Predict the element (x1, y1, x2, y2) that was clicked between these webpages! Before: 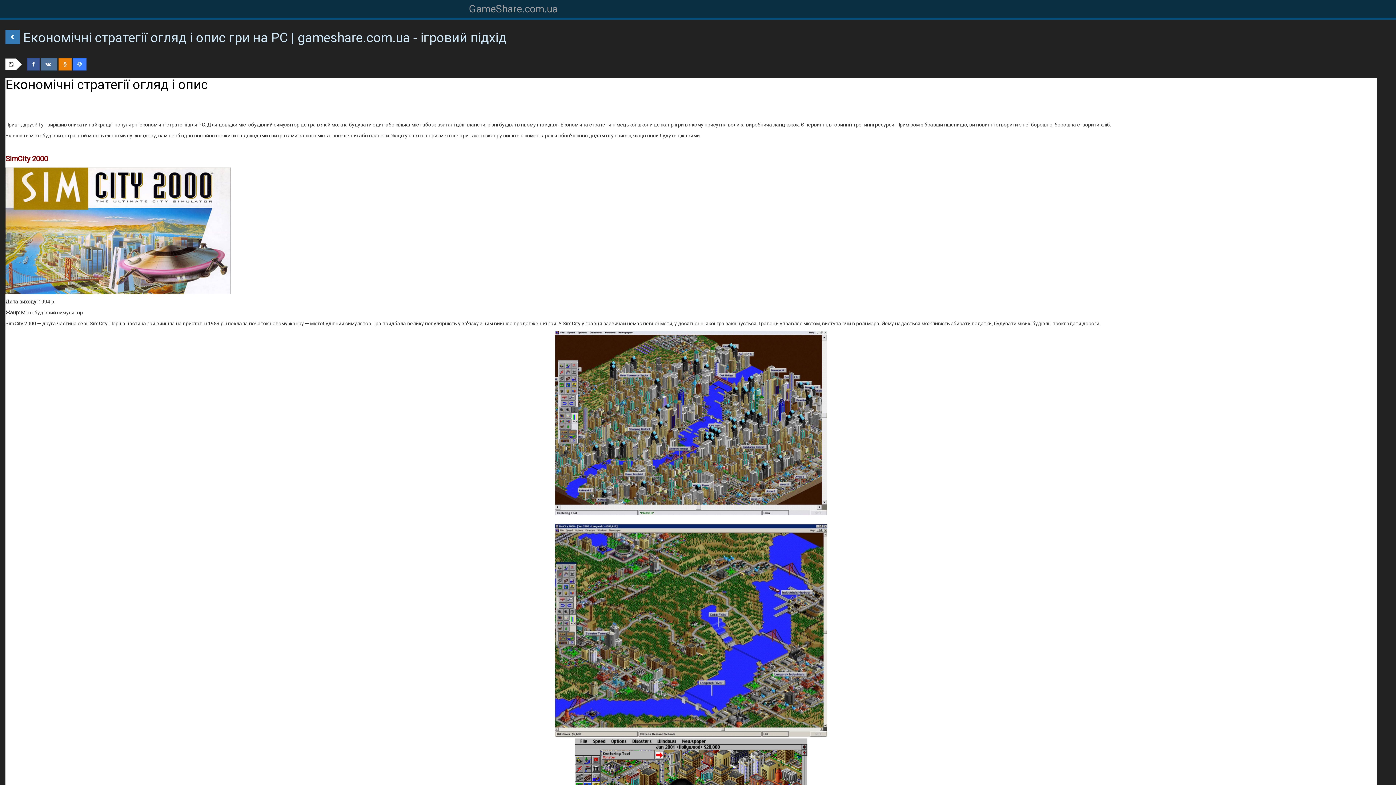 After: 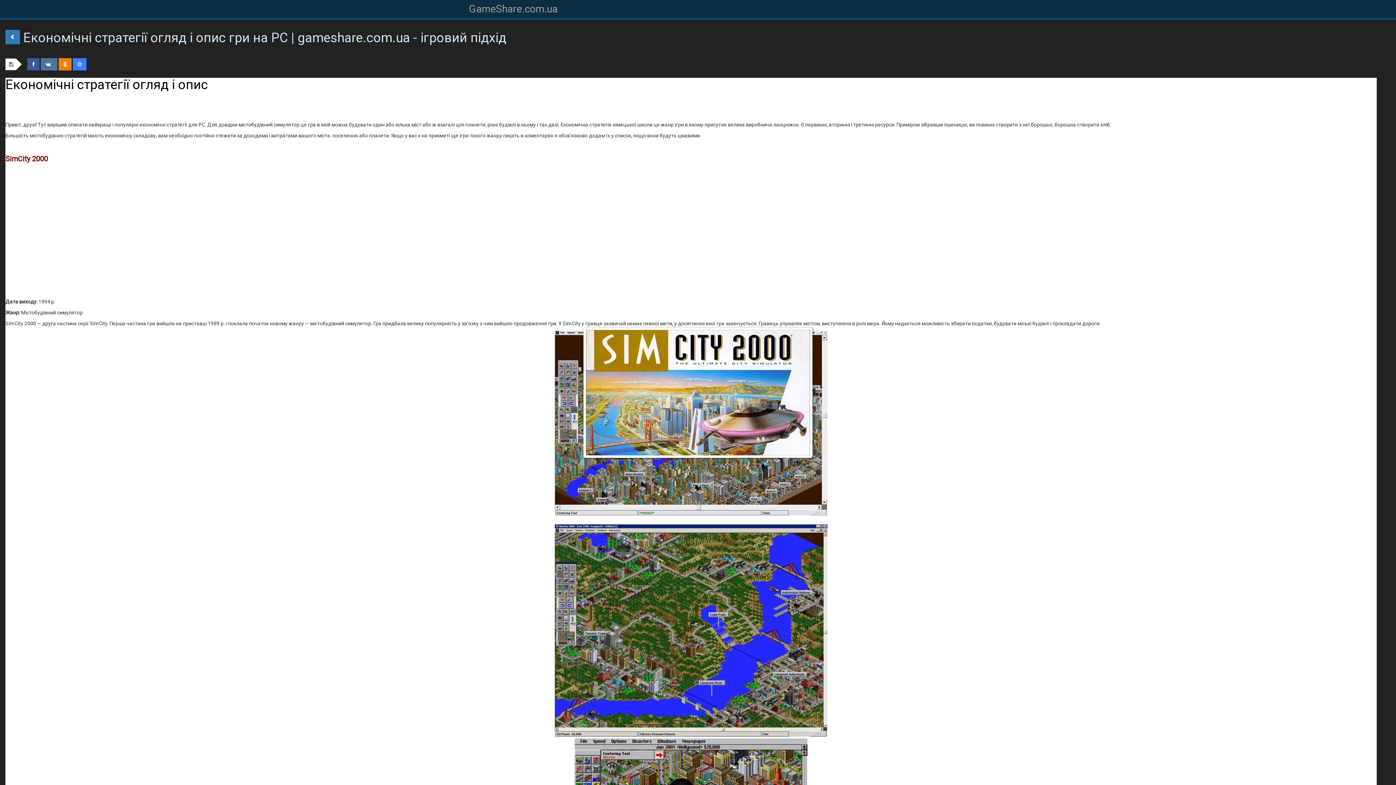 Action: bbox: (5, 167, 1376, 294)